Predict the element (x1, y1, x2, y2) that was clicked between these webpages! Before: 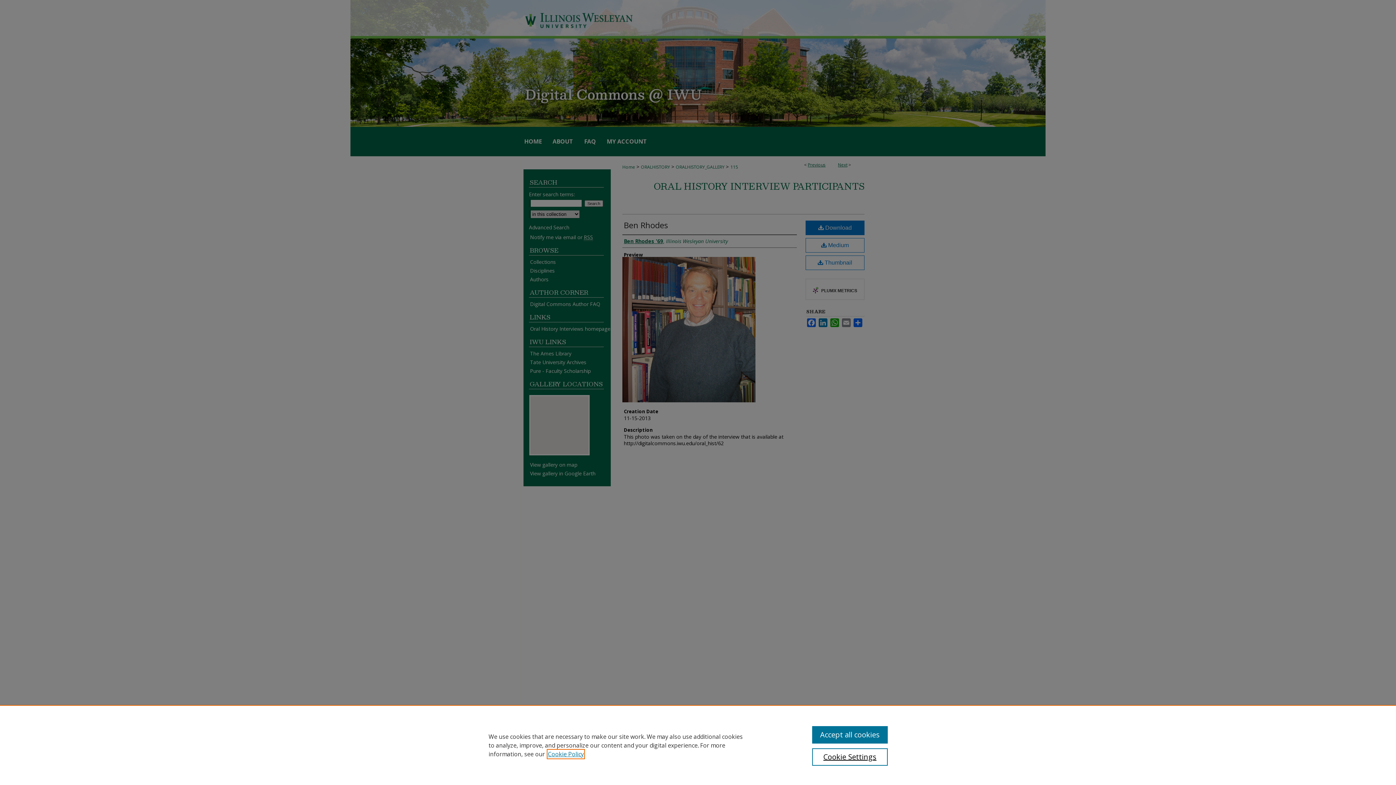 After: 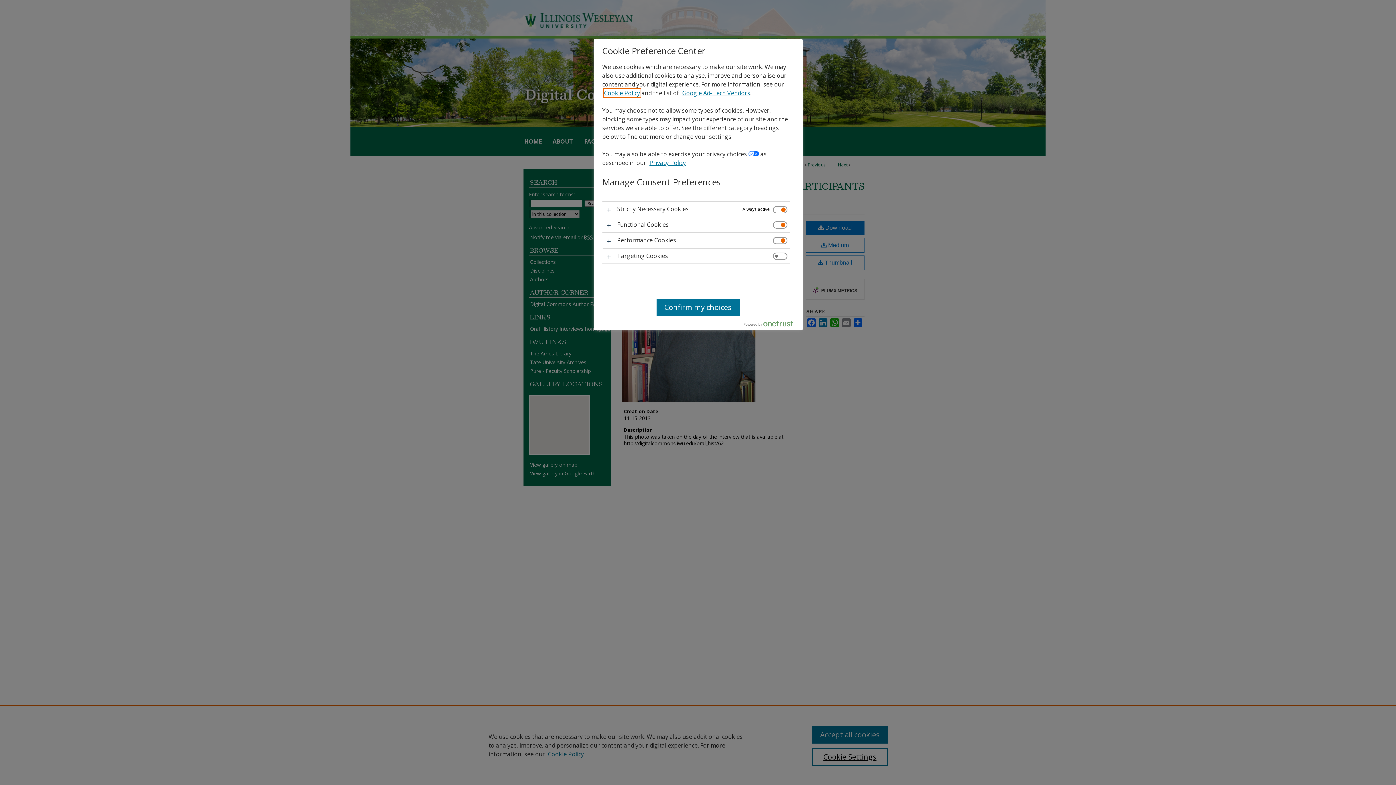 Action: label: Cookie Settings bbox: (812, 748, 887, 766)